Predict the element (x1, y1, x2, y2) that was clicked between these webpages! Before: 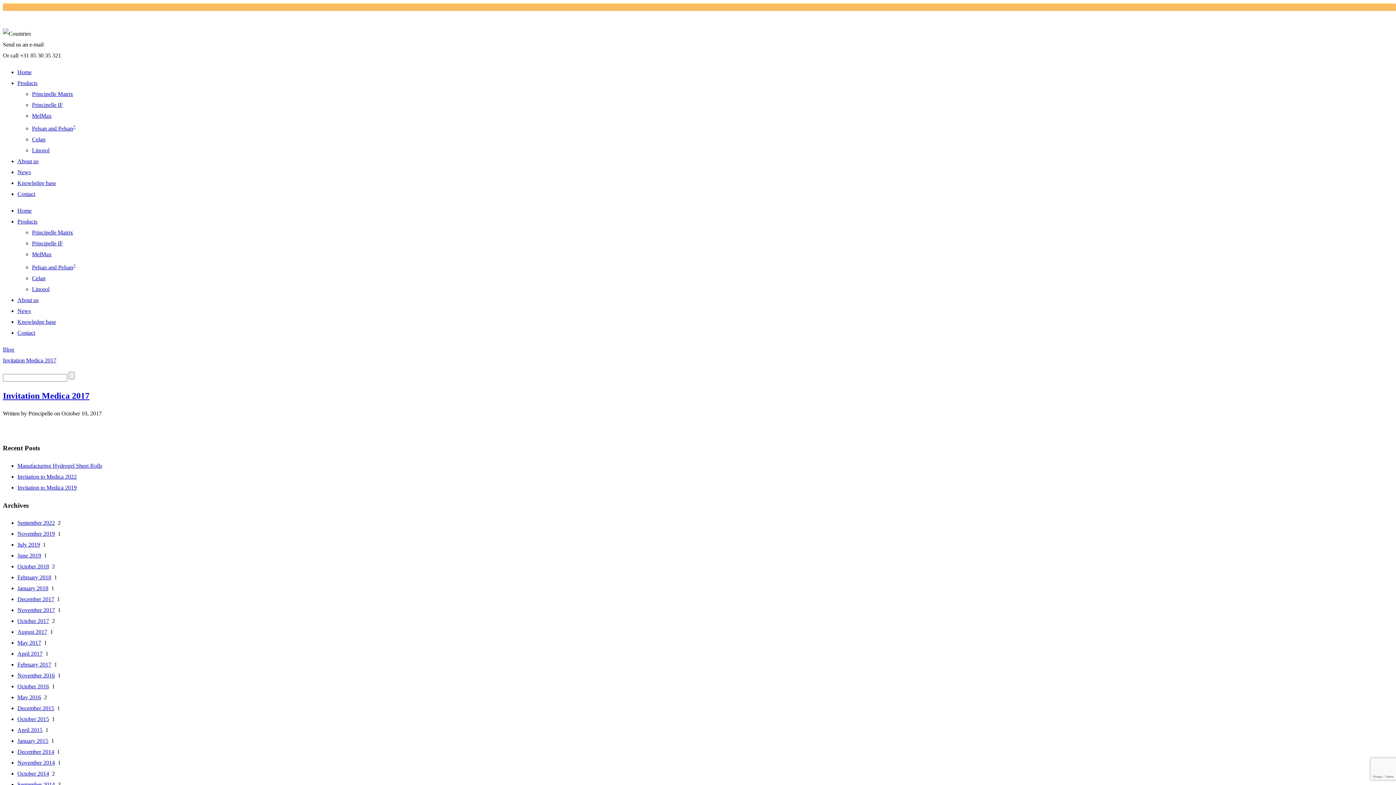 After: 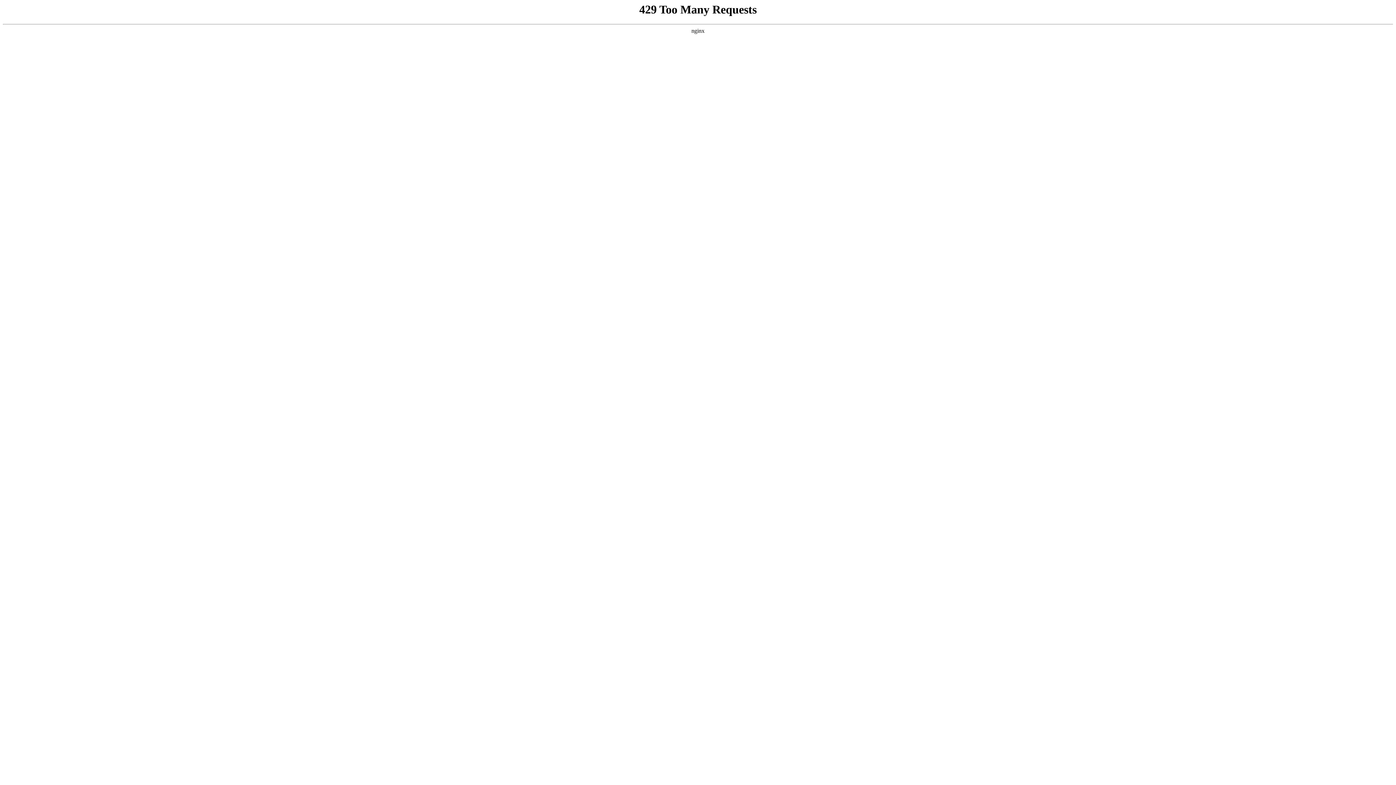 Action: label: Contact bbox: (17, 329, 35, 335)